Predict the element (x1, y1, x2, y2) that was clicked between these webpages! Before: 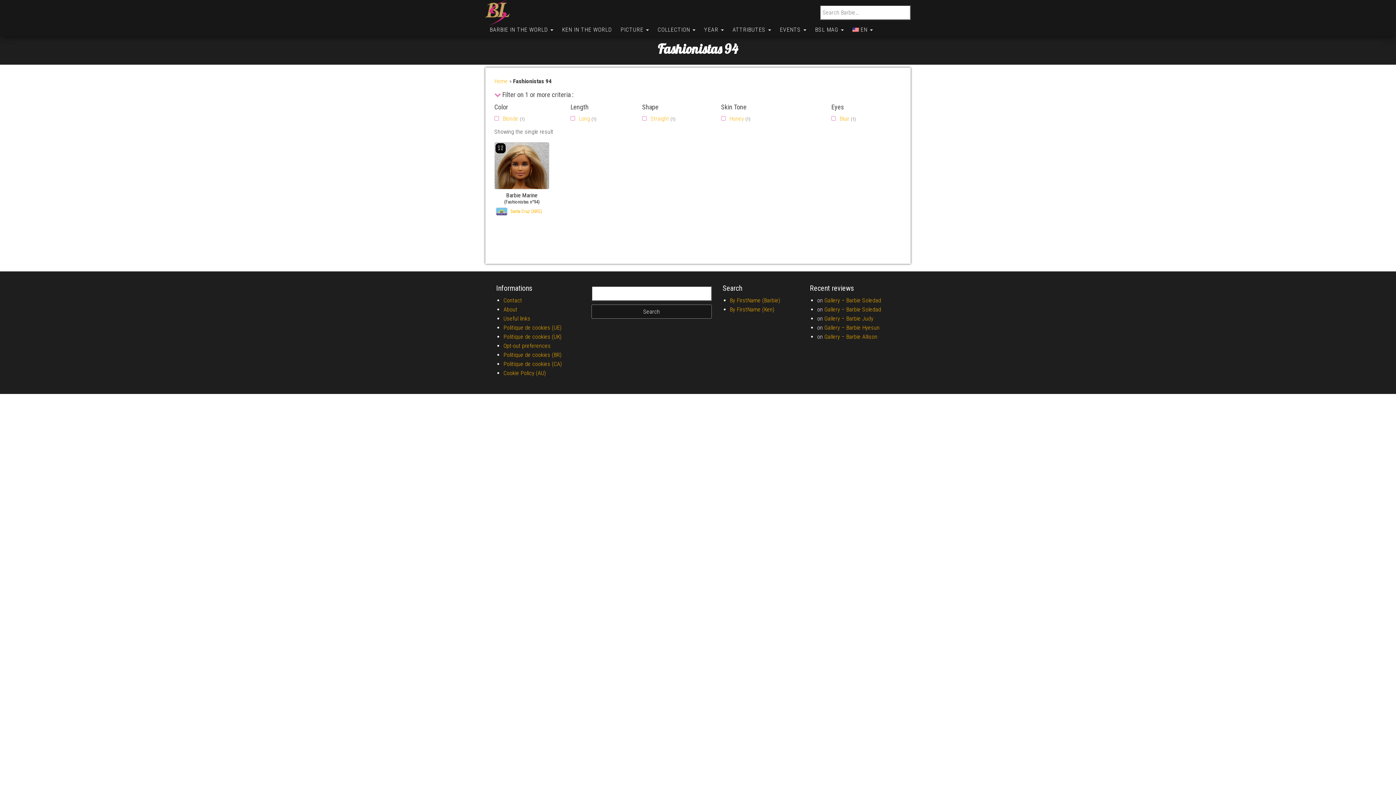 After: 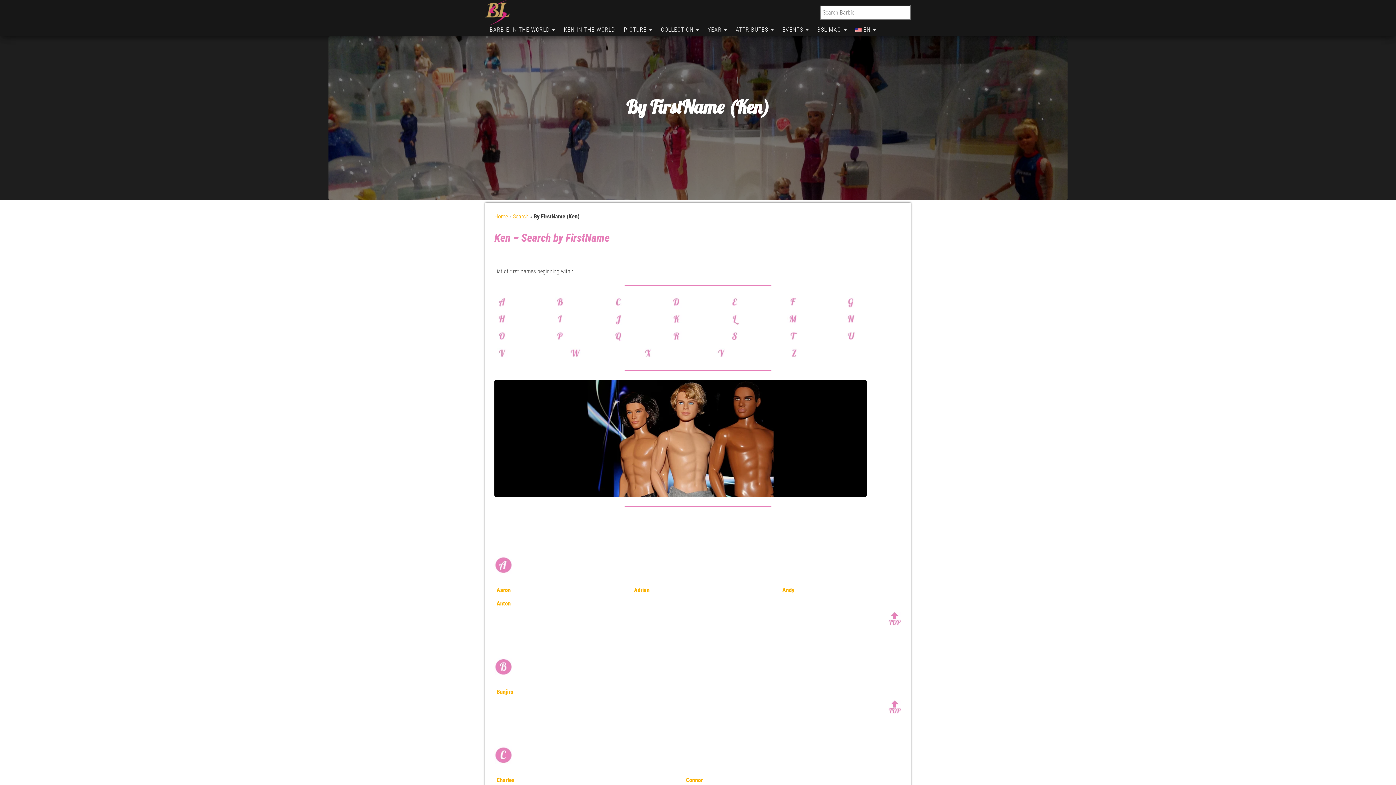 Action: bbox: (730, 306, 774, 312) label: By FirstName (Ken)